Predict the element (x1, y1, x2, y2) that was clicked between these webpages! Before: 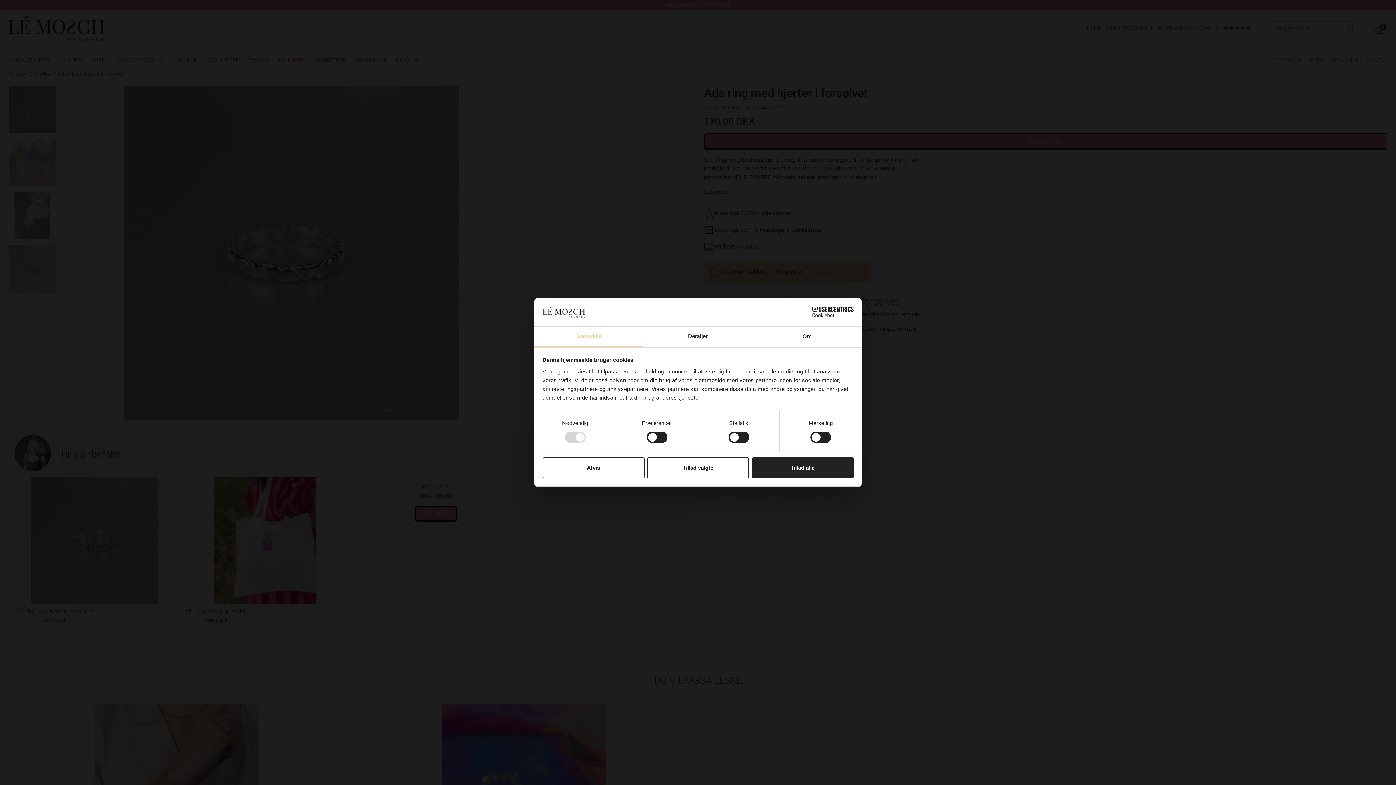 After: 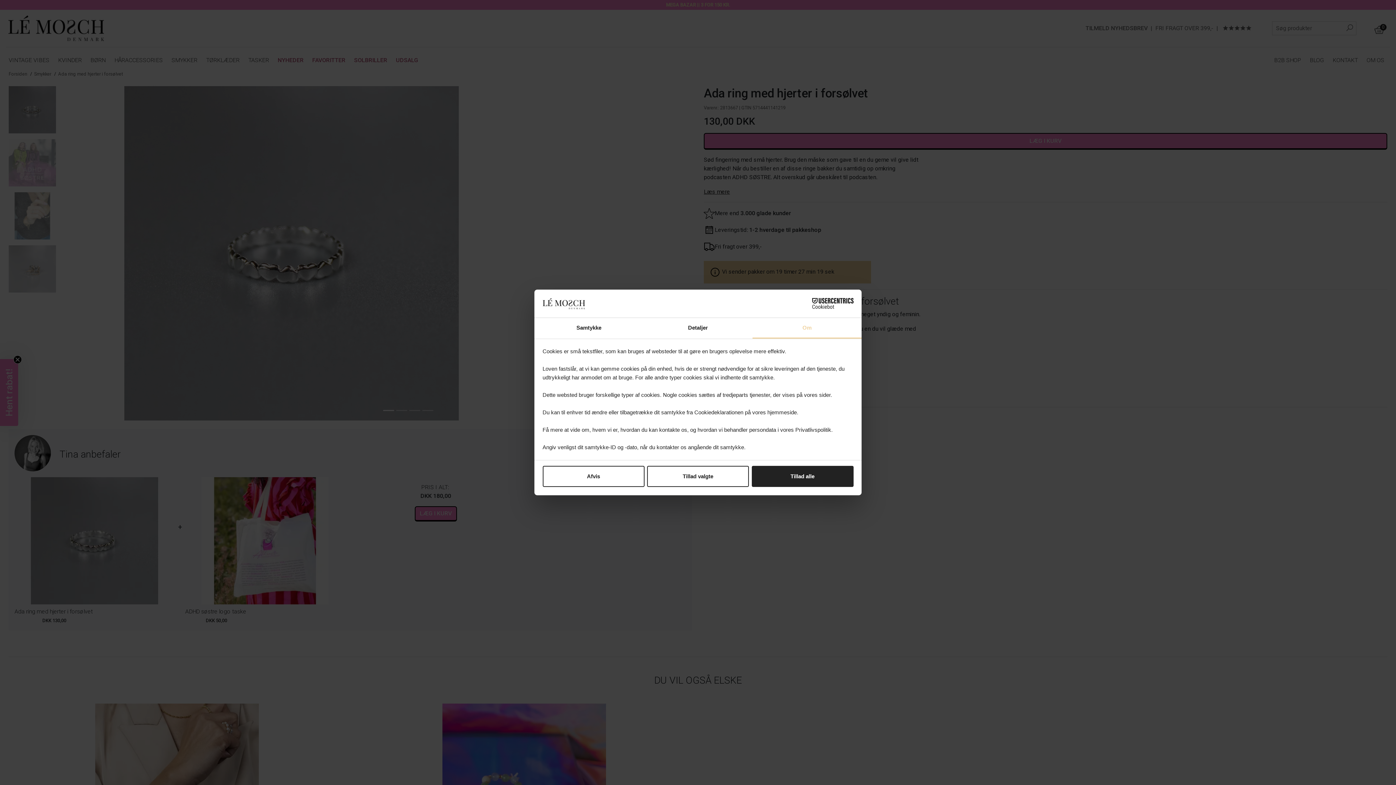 Action: label: Om bbox: (752, 326, 861, 347)